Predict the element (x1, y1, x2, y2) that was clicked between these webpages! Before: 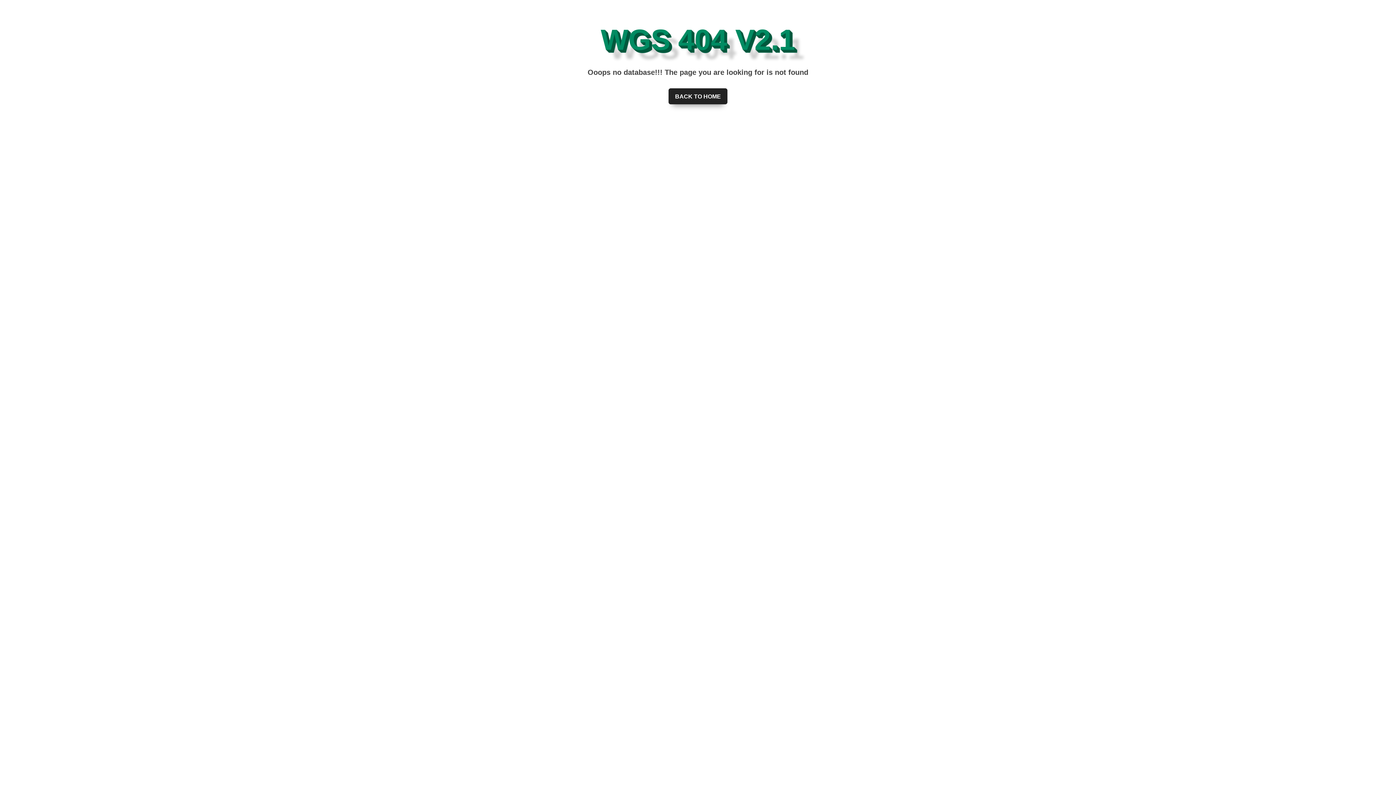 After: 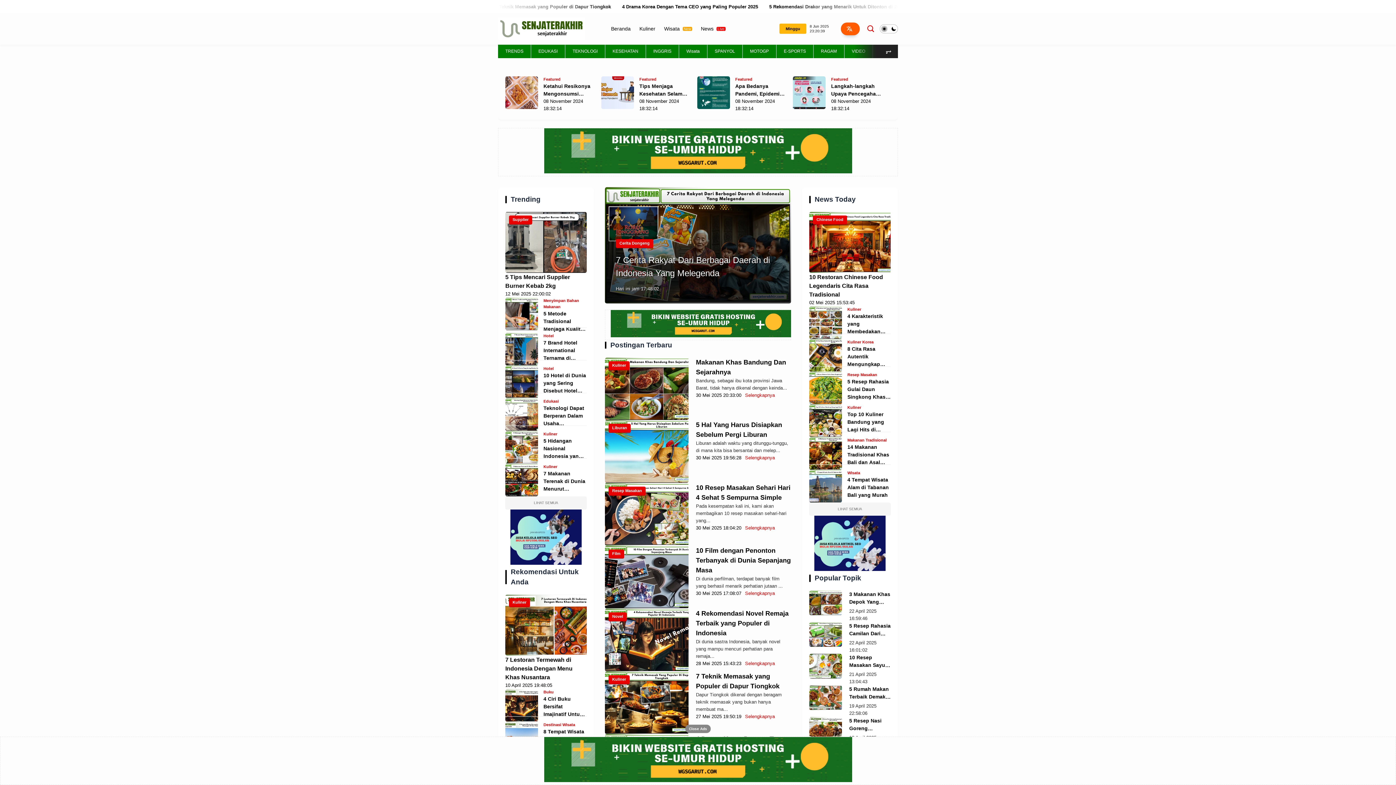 Action: bbox: (668, 88, 727, 104) label: BACK TO HOME